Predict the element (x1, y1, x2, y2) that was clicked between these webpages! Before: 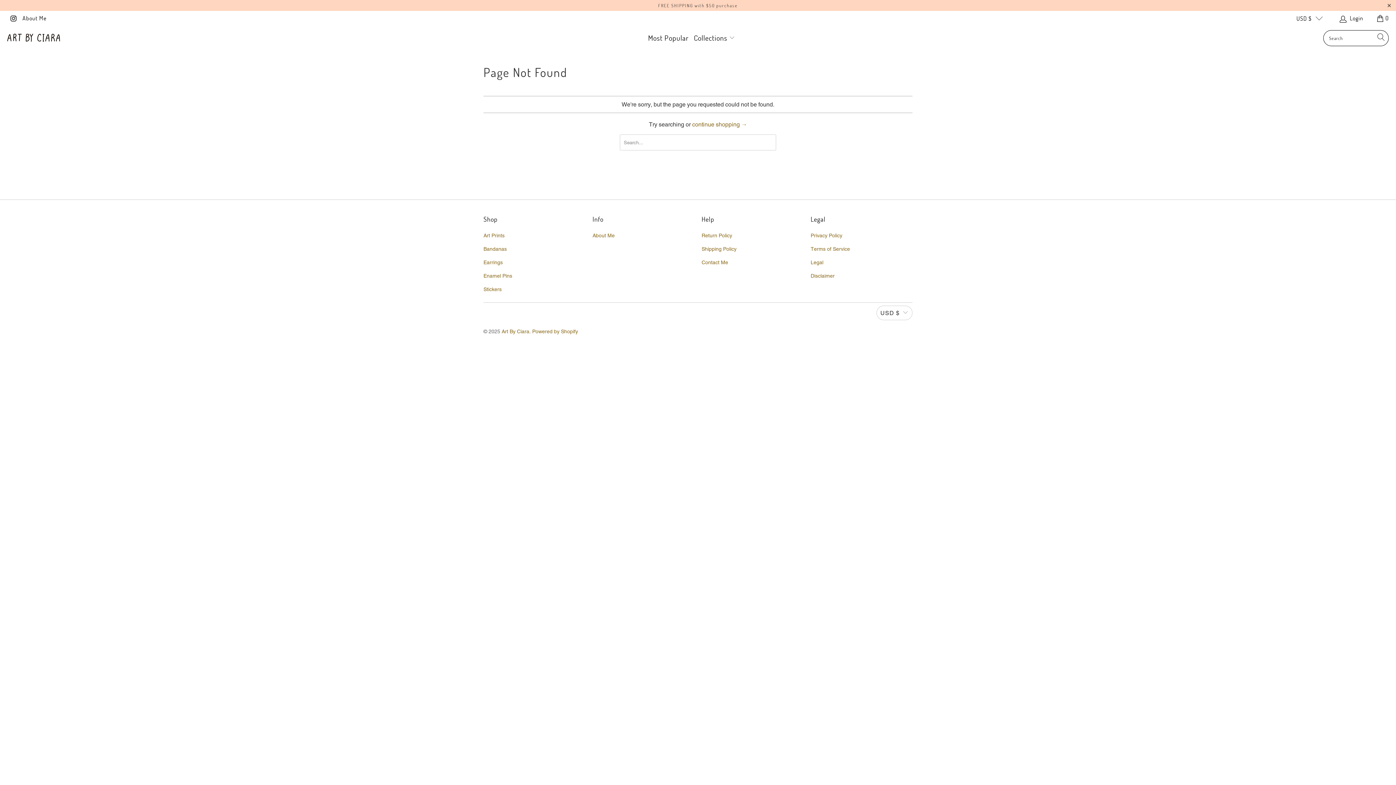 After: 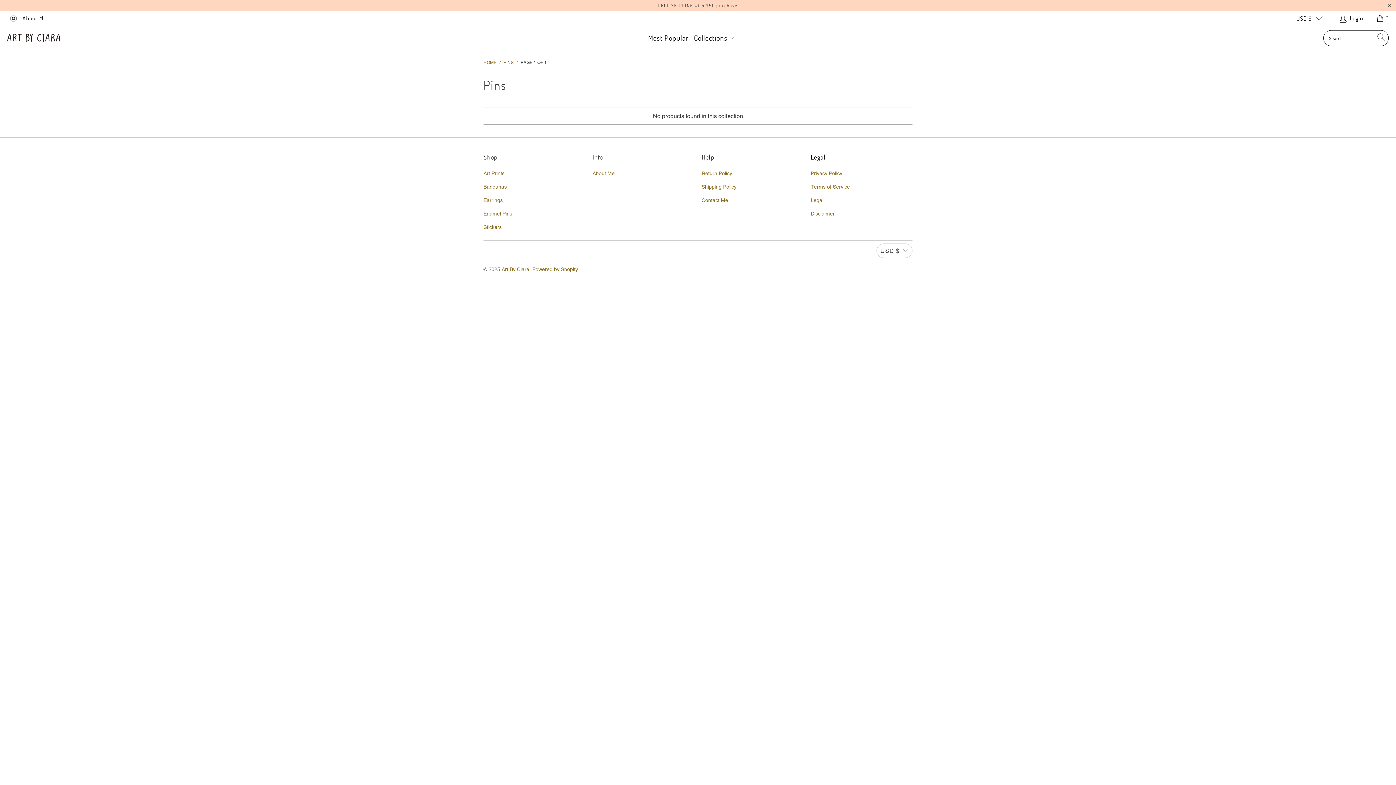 Action: bbox: (483, 273, 512, 278) label: Enamel Pins